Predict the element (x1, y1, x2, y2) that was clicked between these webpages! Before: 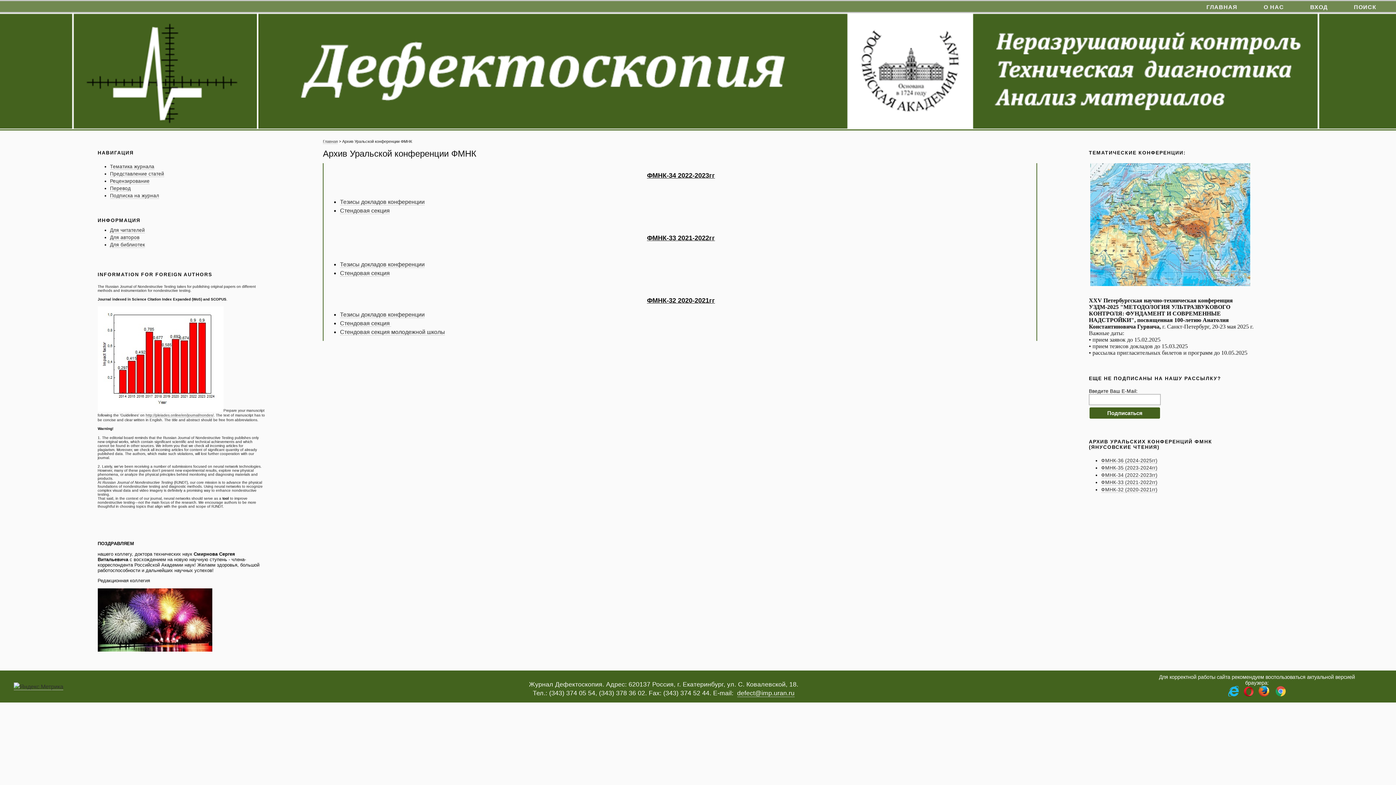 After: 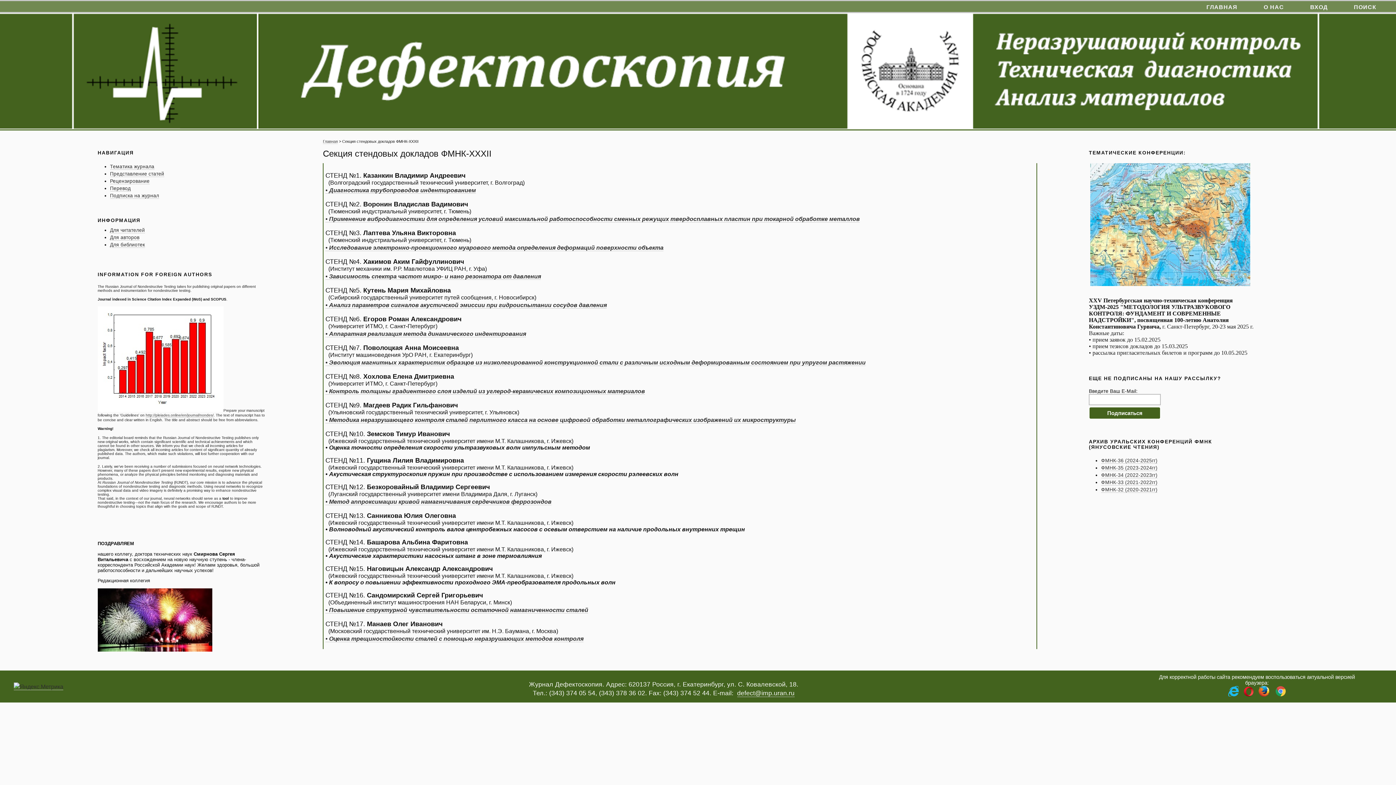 Action: label: Стендовая секция  bbox: (340, 320, 391, 327)